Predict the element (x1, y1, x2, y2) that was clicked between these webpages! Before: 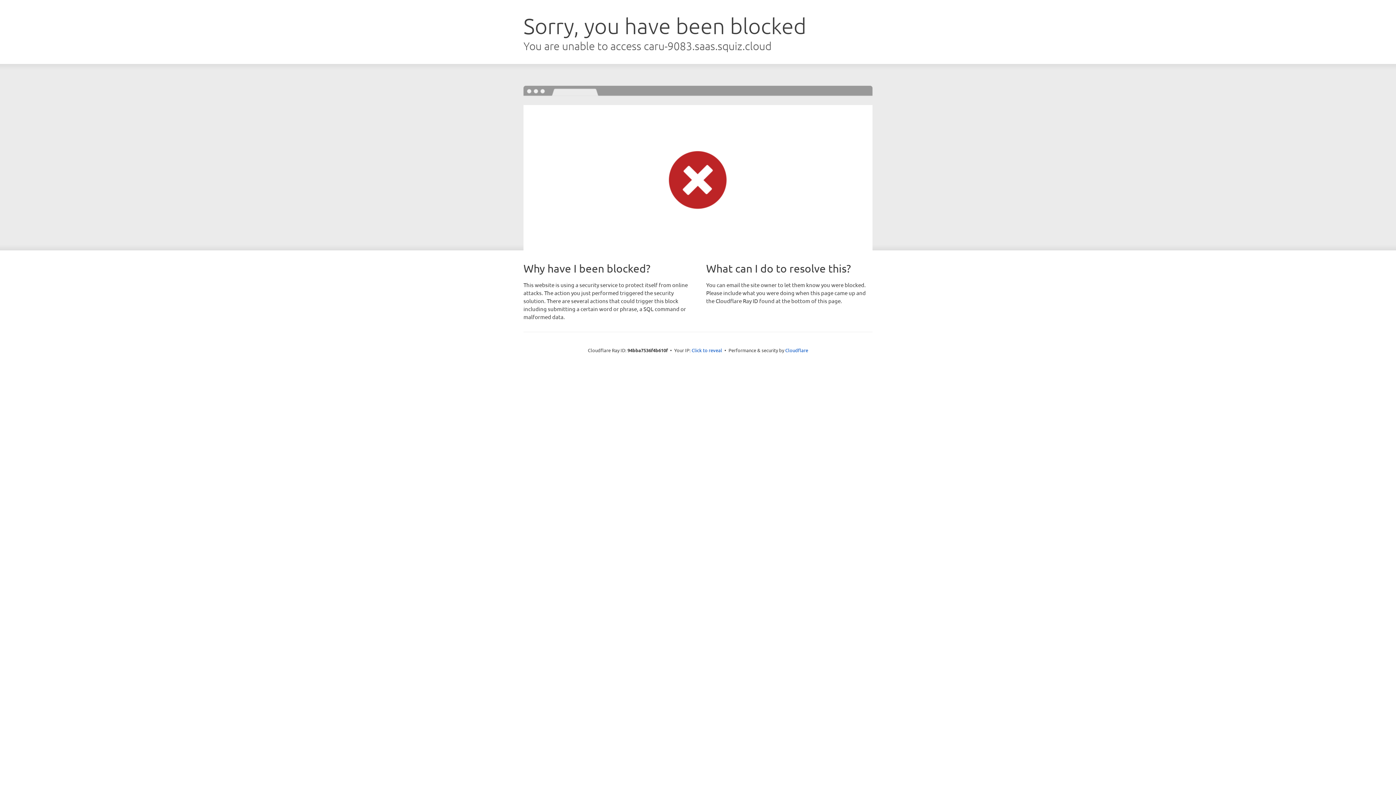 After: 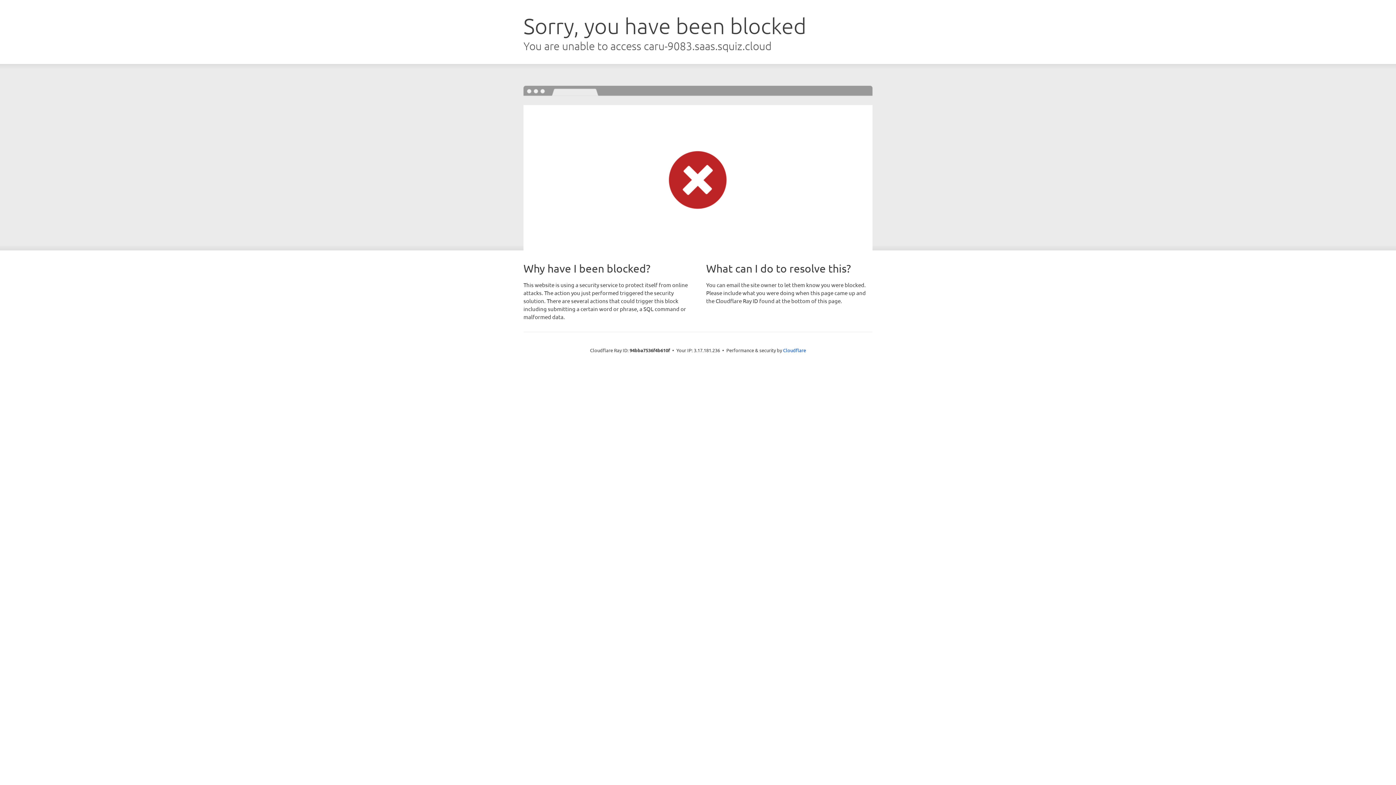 Action: bbox: (691, 346, 722, 353) label: Click to reveal